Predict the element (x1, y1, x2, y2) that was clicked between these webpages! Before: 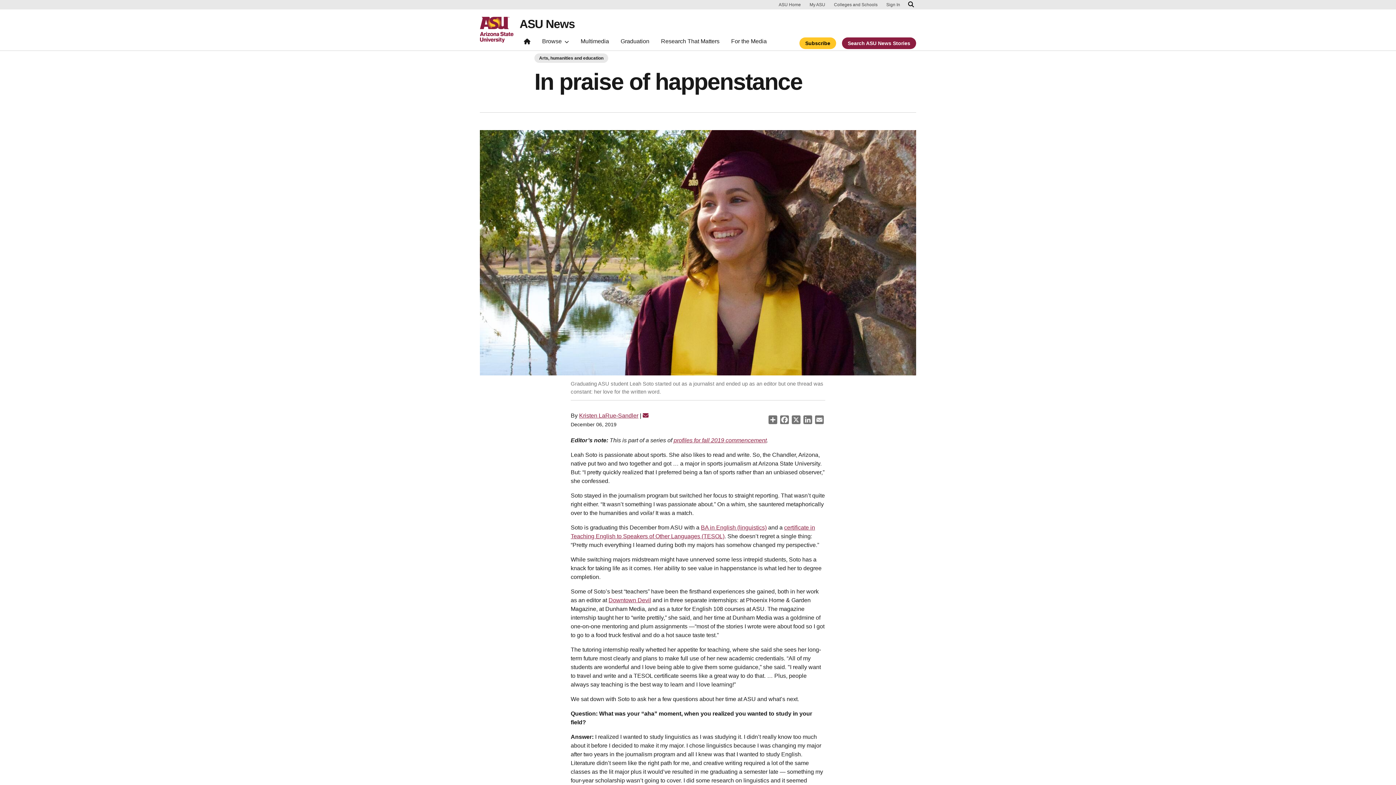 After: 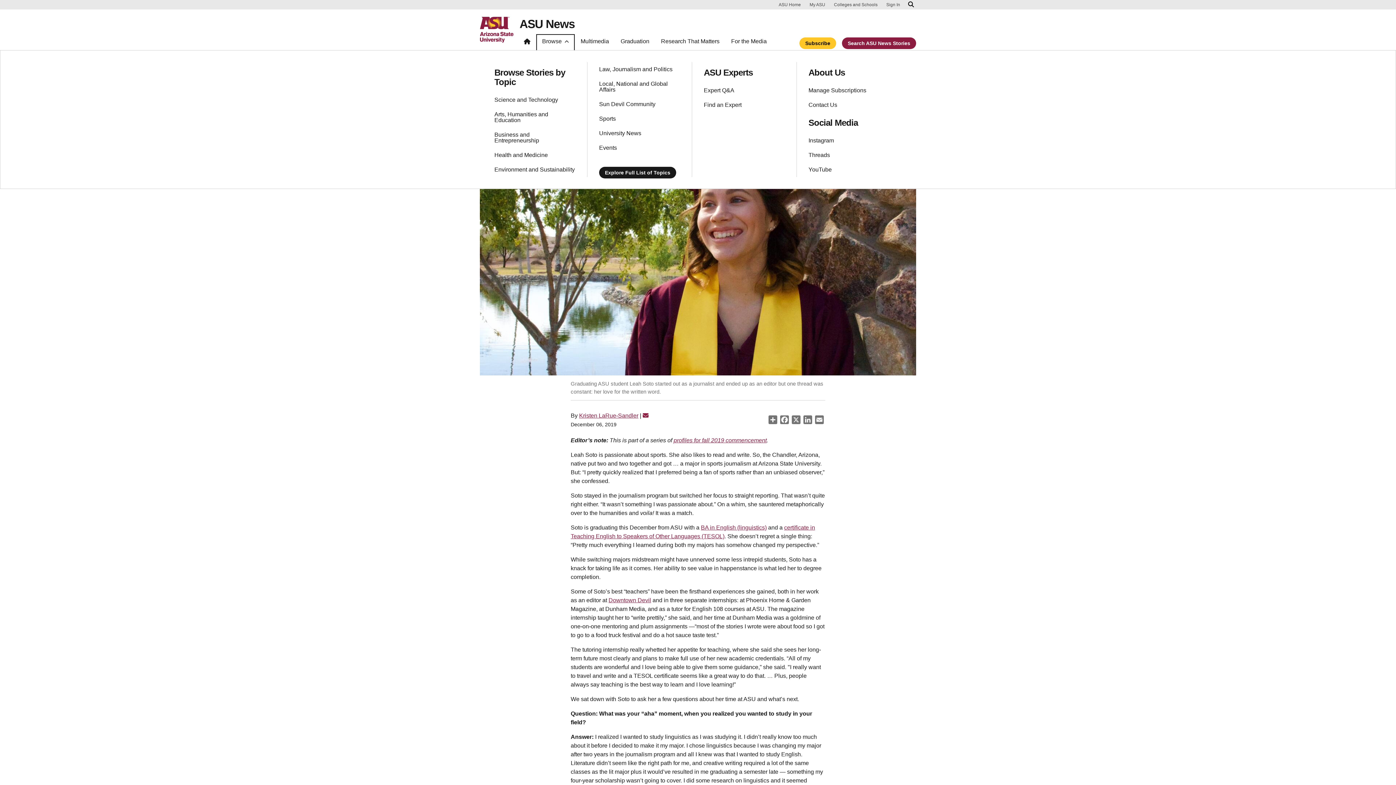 Action: bbox: (537, 35, 573, 50) label: Browse